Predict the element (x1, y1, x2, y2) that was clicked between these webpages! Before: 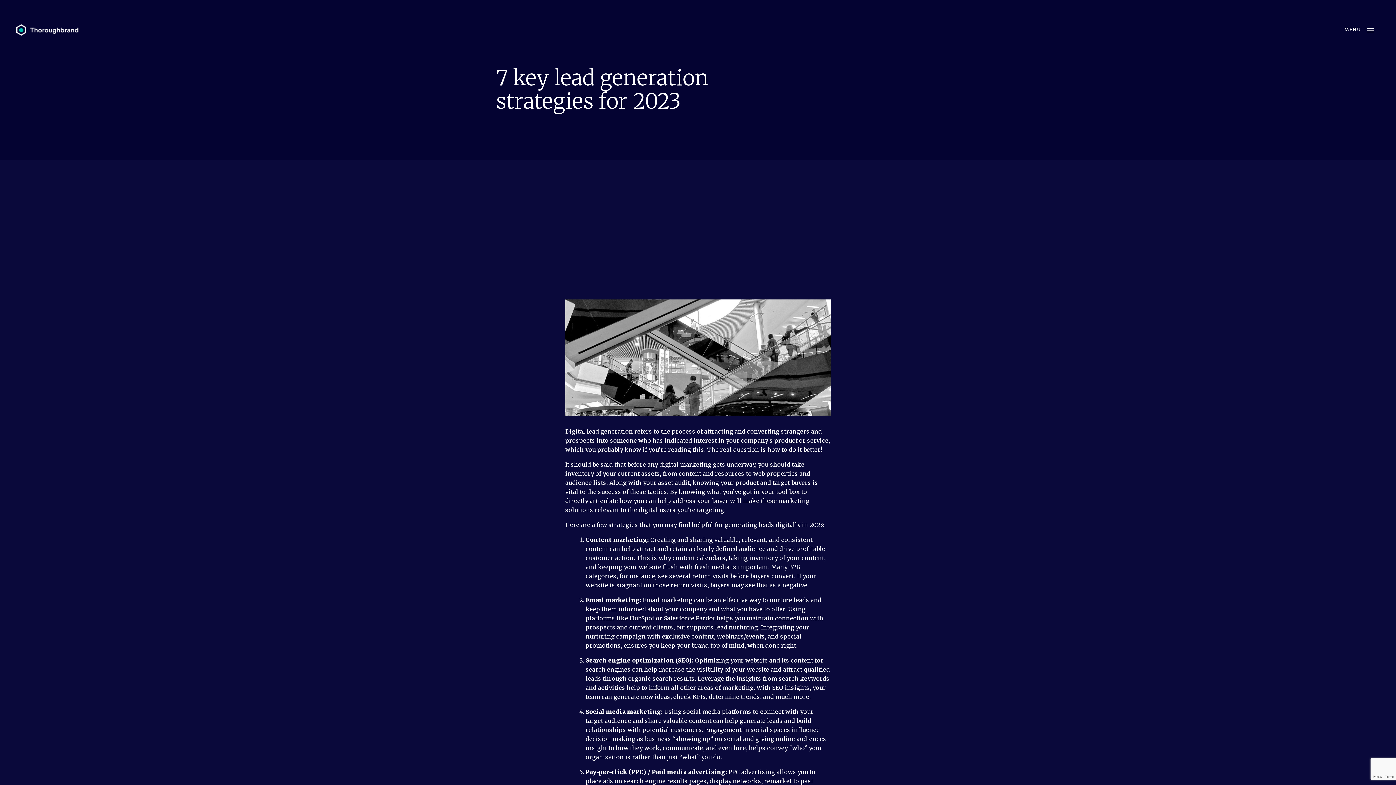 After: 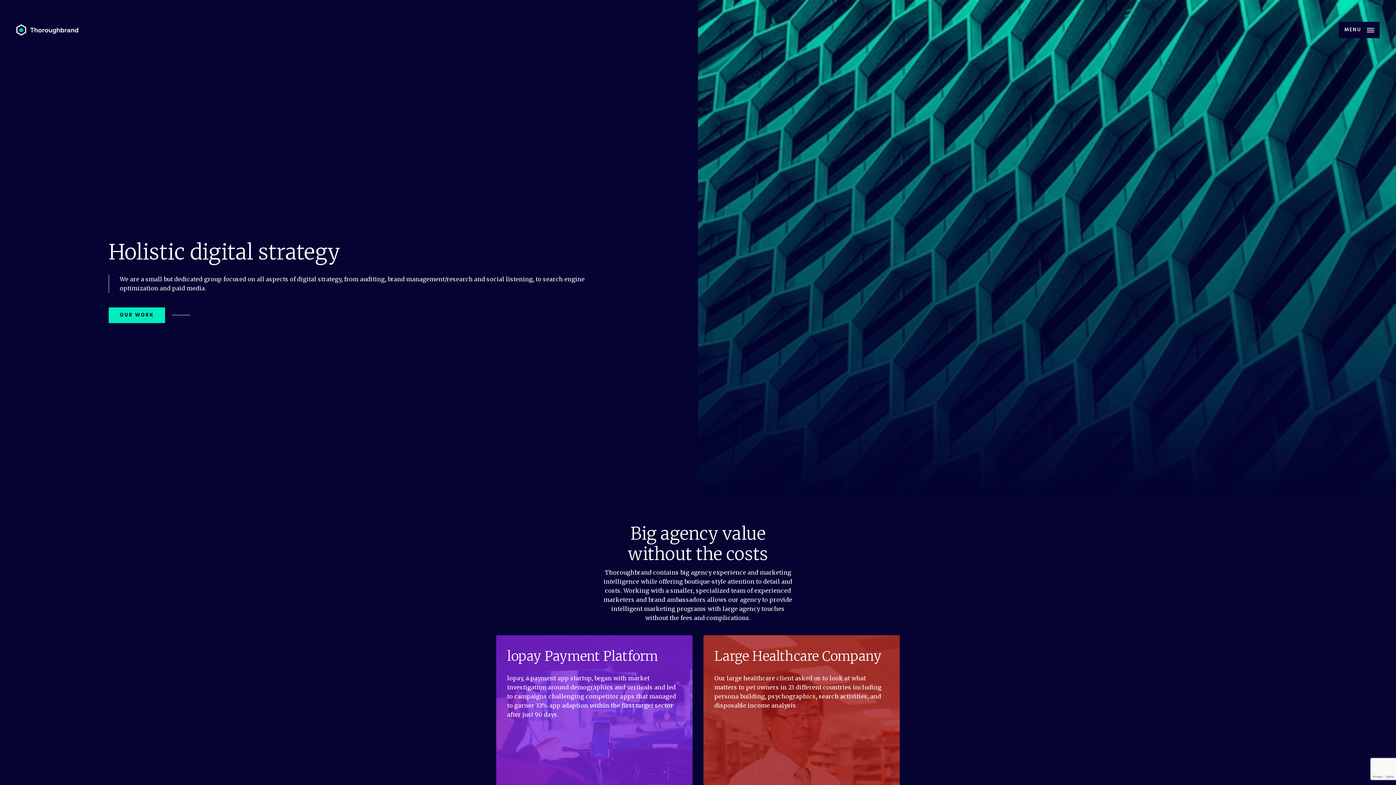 Action: bbox: (16, 25, 78, 33)